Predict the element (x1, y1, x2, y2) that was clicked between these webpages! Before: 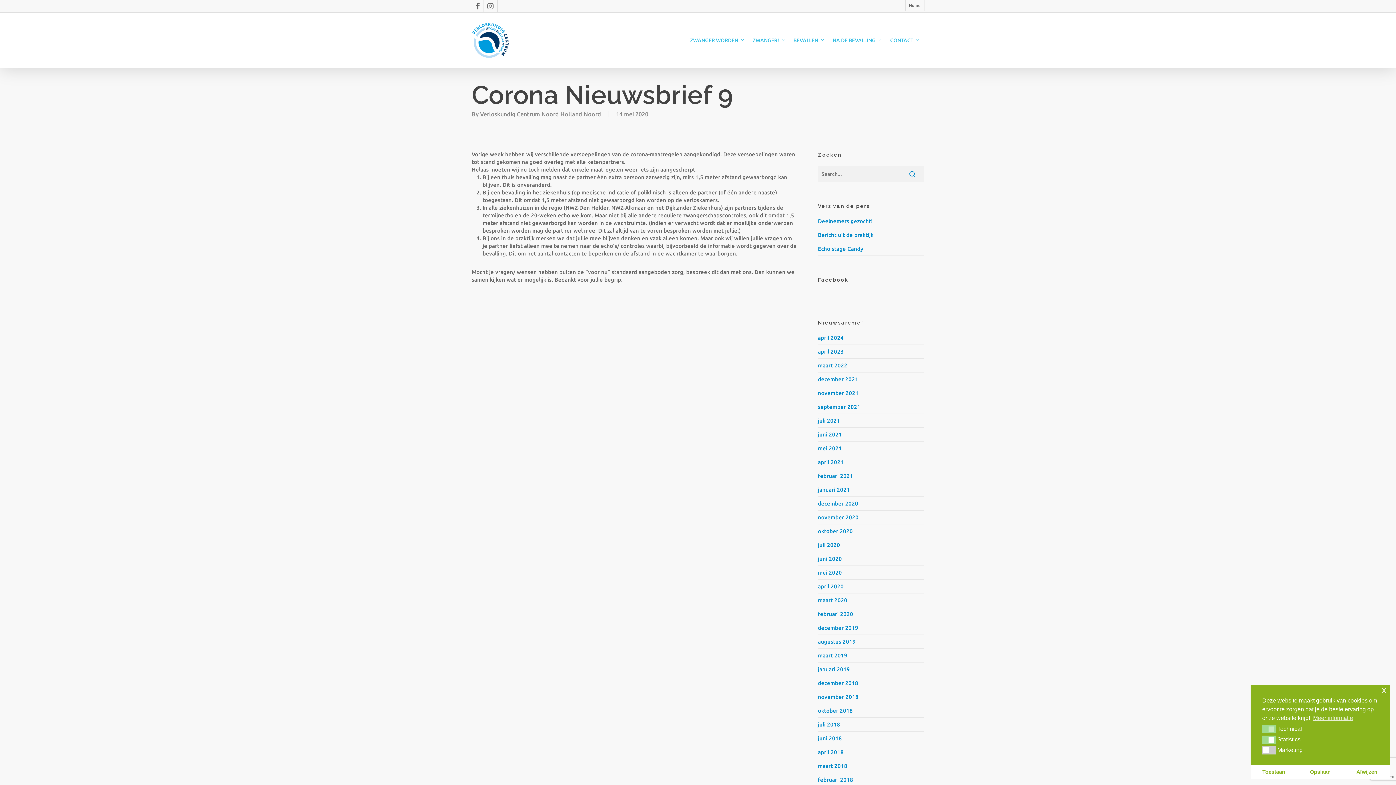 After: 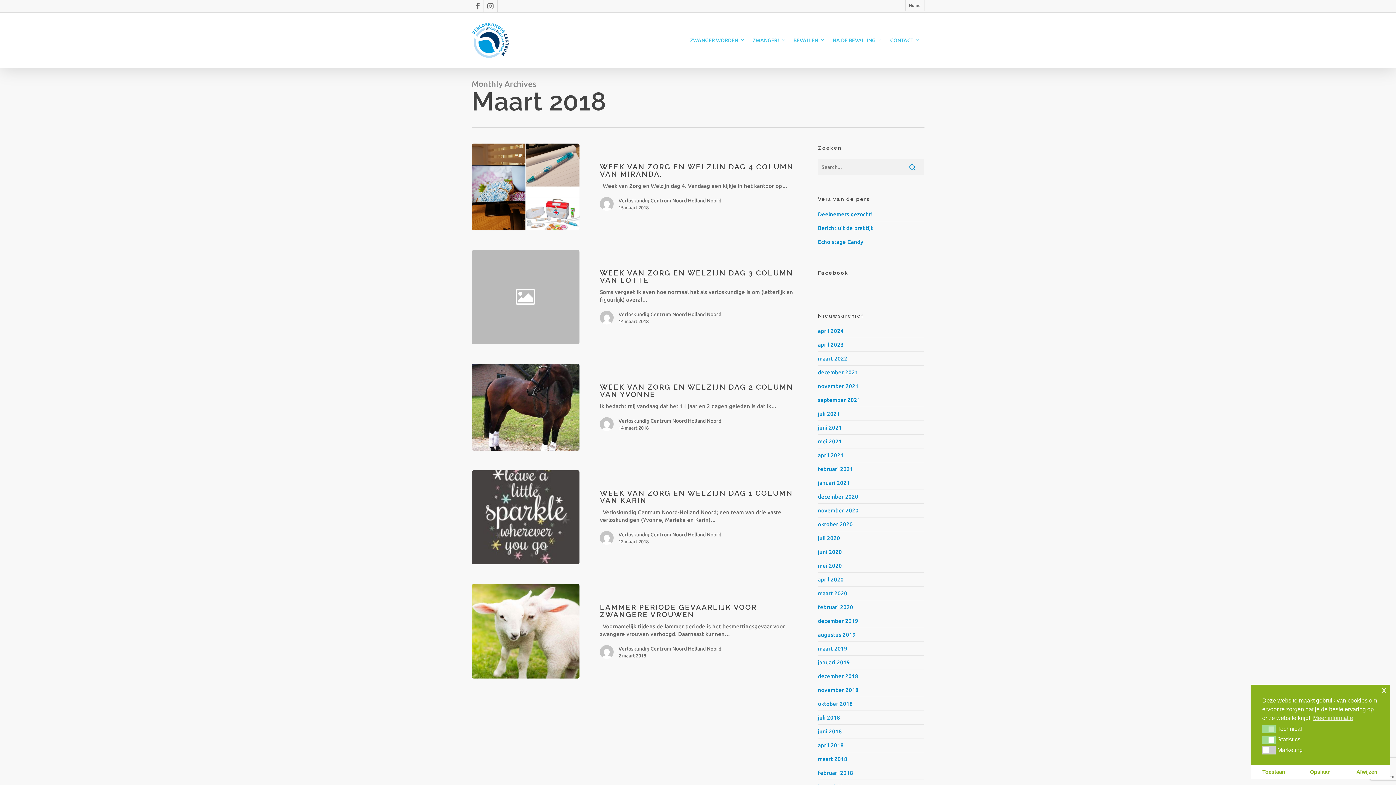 Action: bbox: (818, 763, 847, 769) label: maart 2018